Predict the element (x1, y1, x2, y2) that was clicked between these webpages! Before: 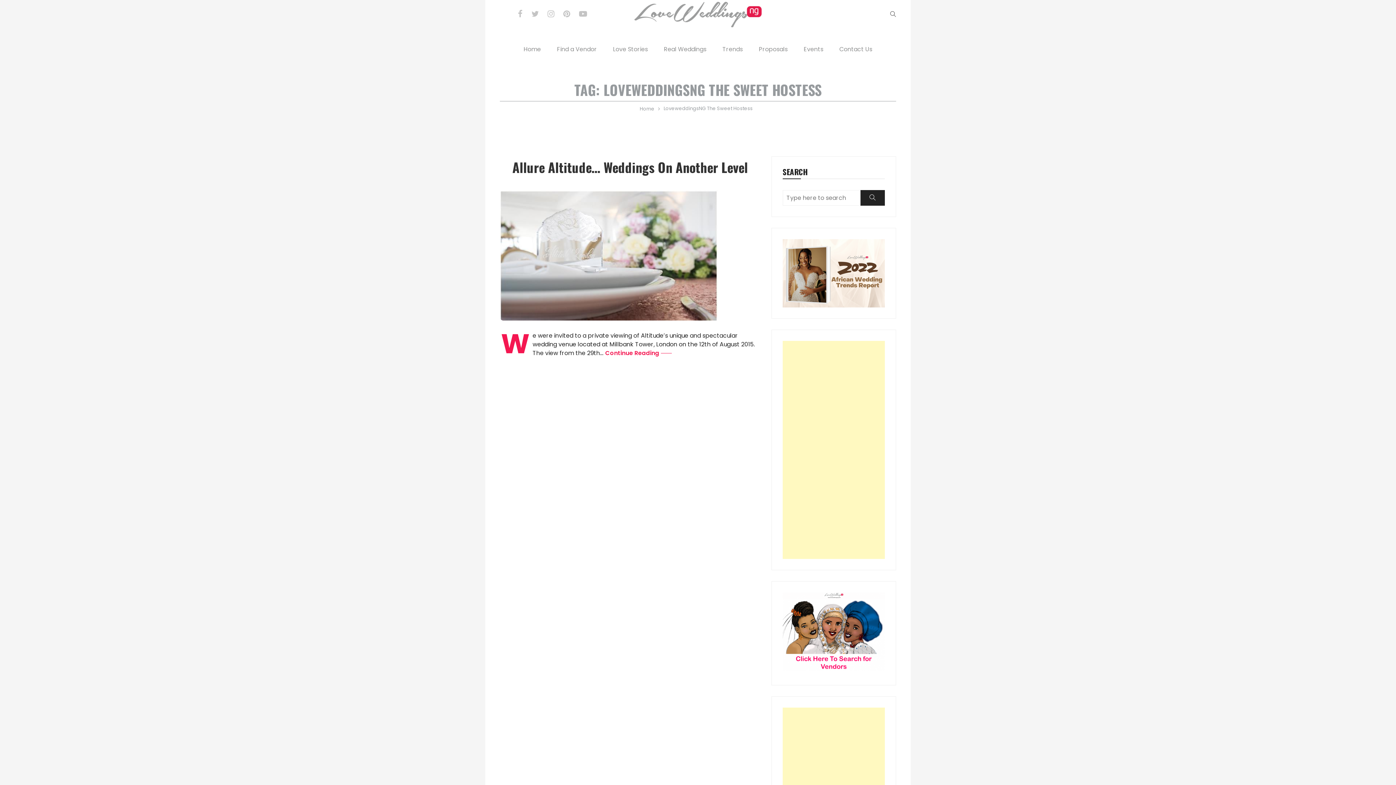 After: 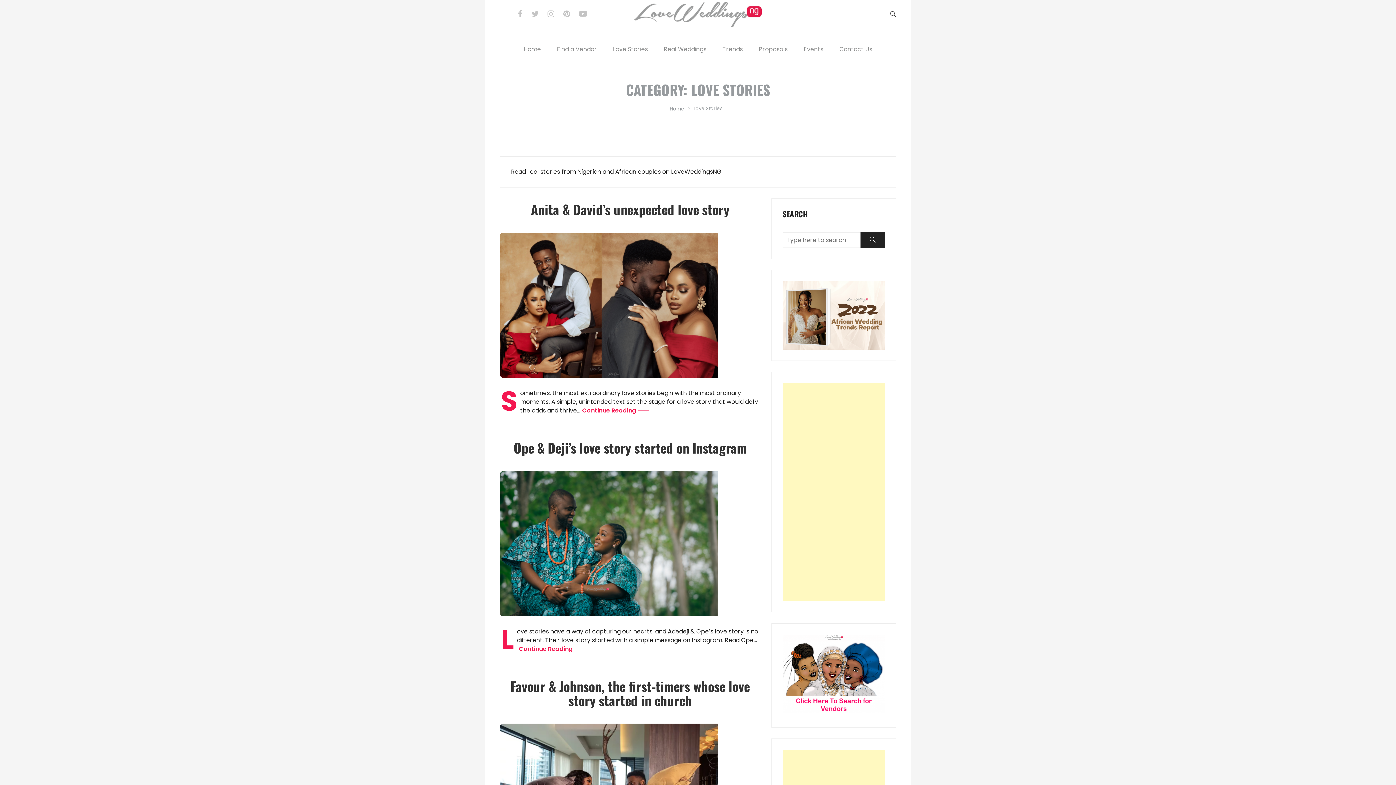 Action: bbox: (605, 38, 655, 60) label: Love Stories